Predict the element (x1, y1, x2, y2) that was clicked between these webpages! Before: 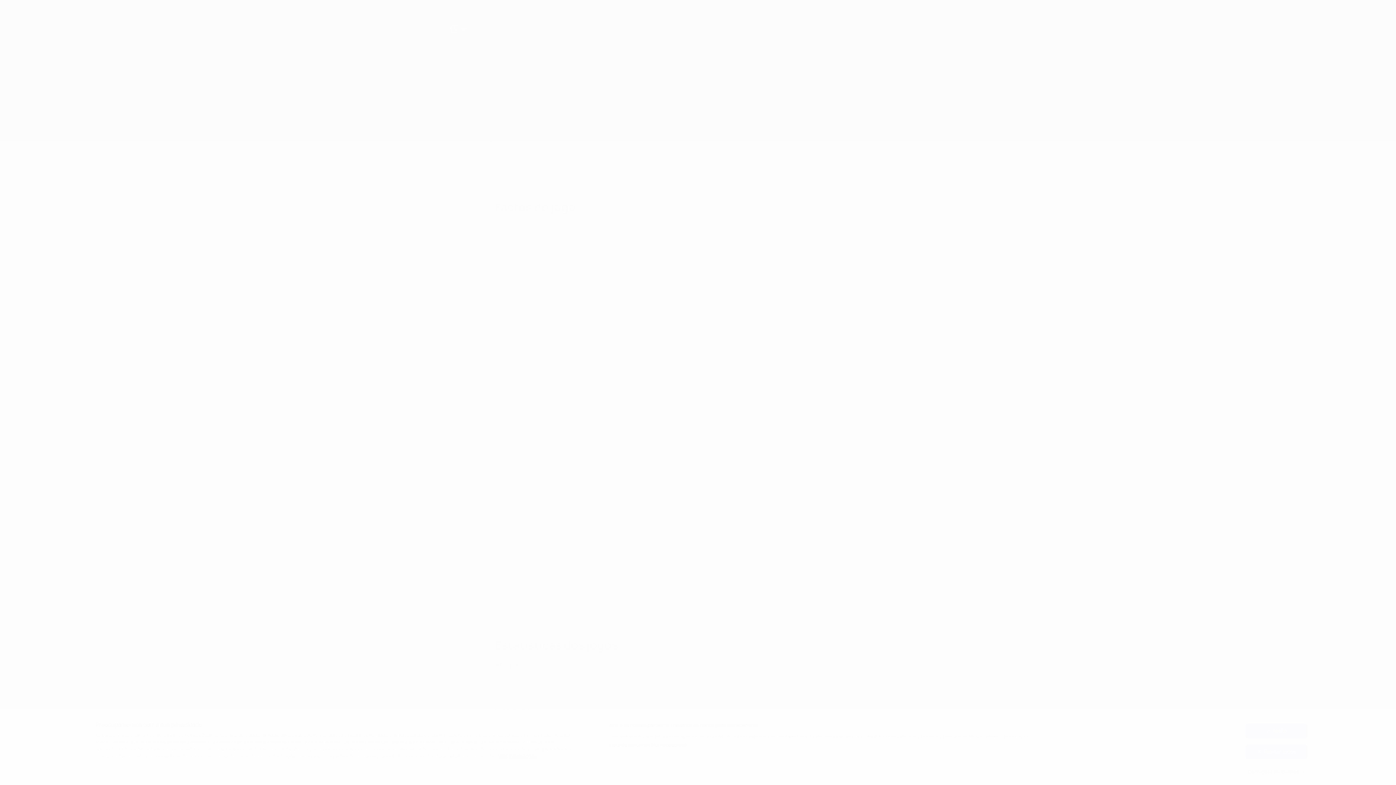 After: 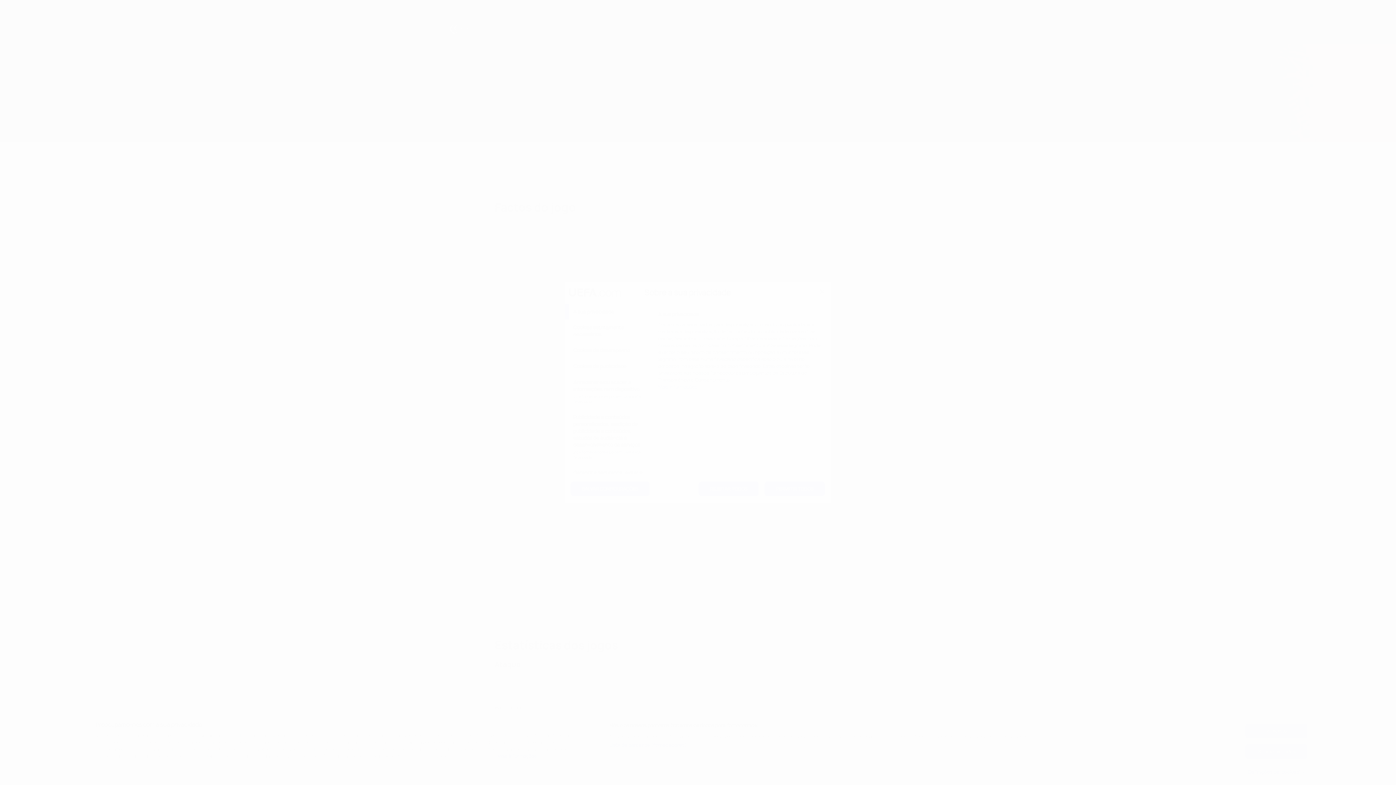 Action: bbox: (1245, 765, 1307, 779) label: Definições de 'cookies'